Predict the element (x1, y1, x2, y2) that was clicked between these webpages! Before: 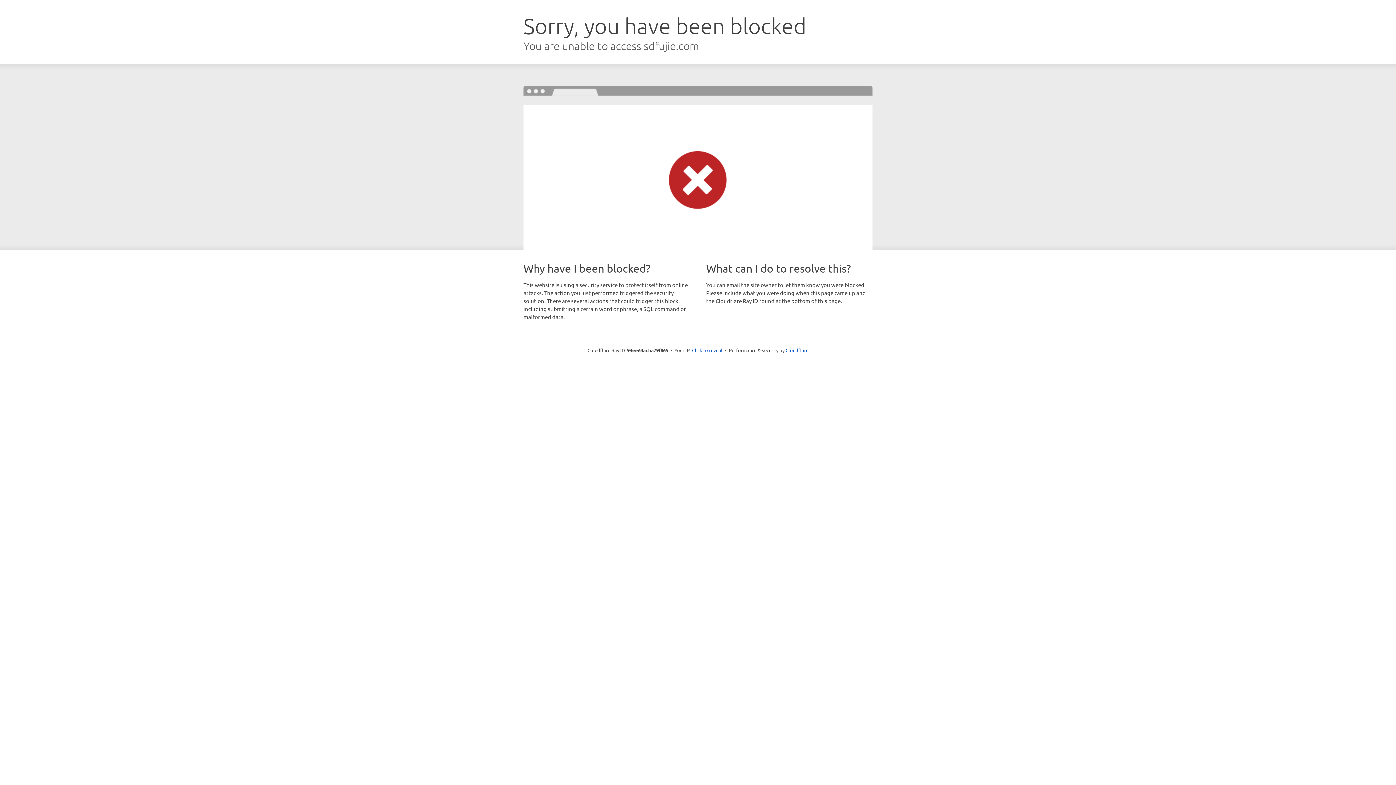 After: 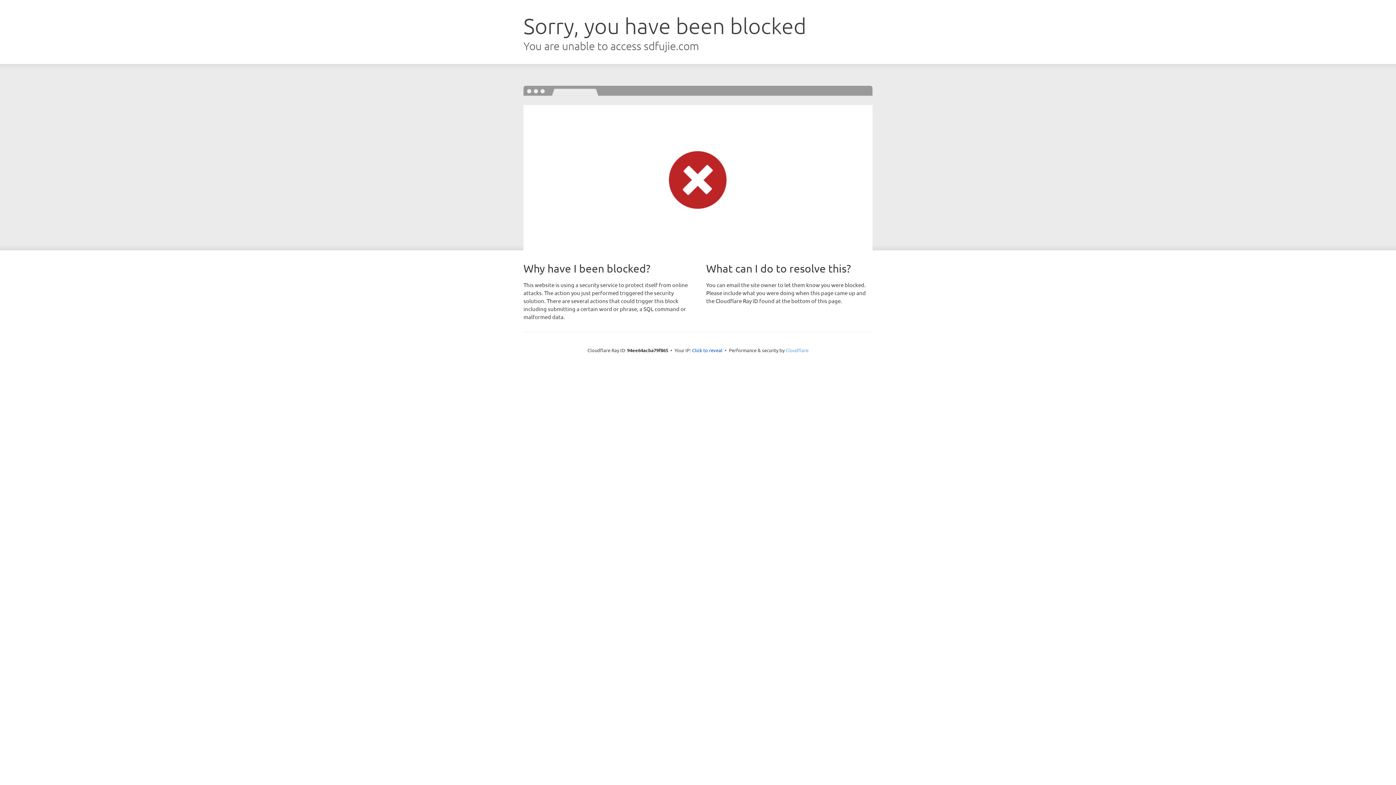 Action: label: Cloudflare bbox: (785, 347, 808, 353)